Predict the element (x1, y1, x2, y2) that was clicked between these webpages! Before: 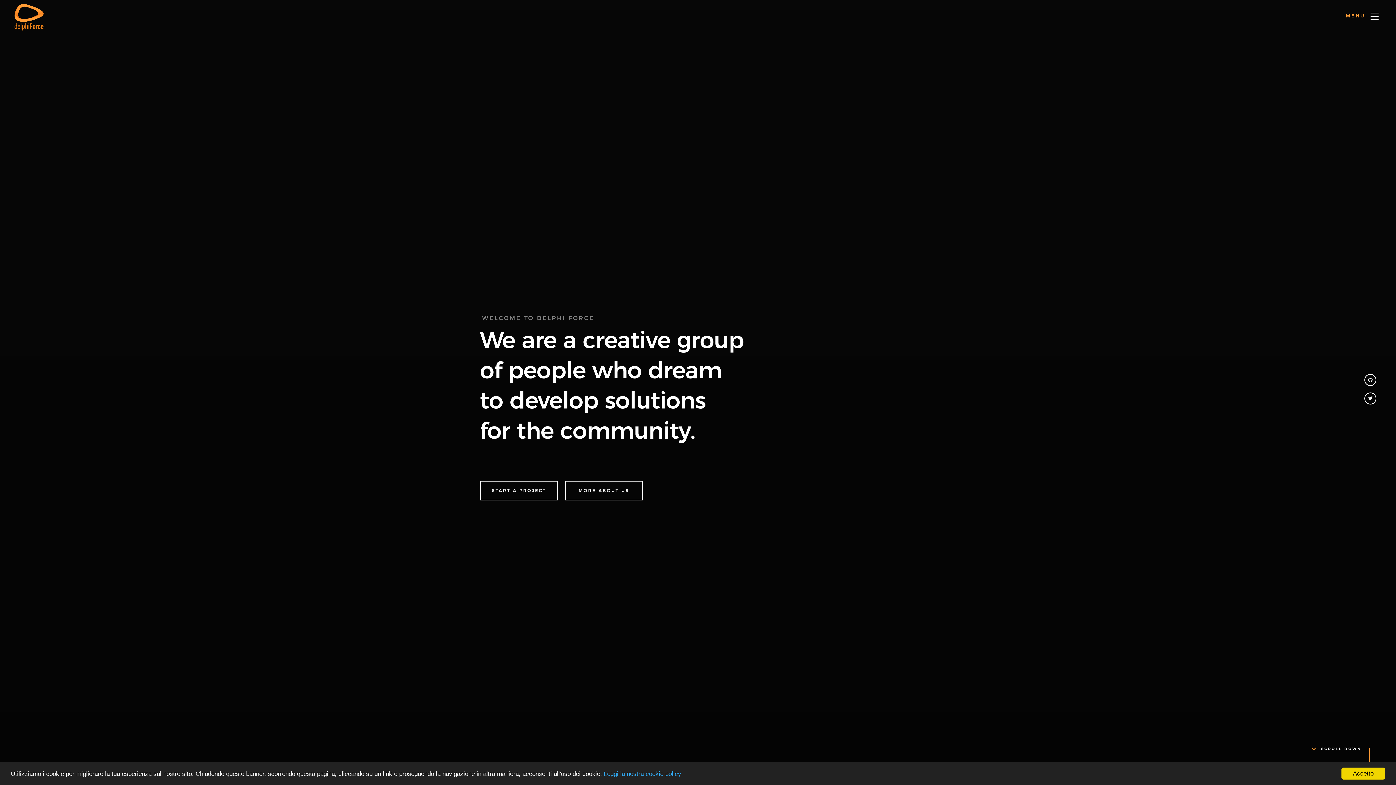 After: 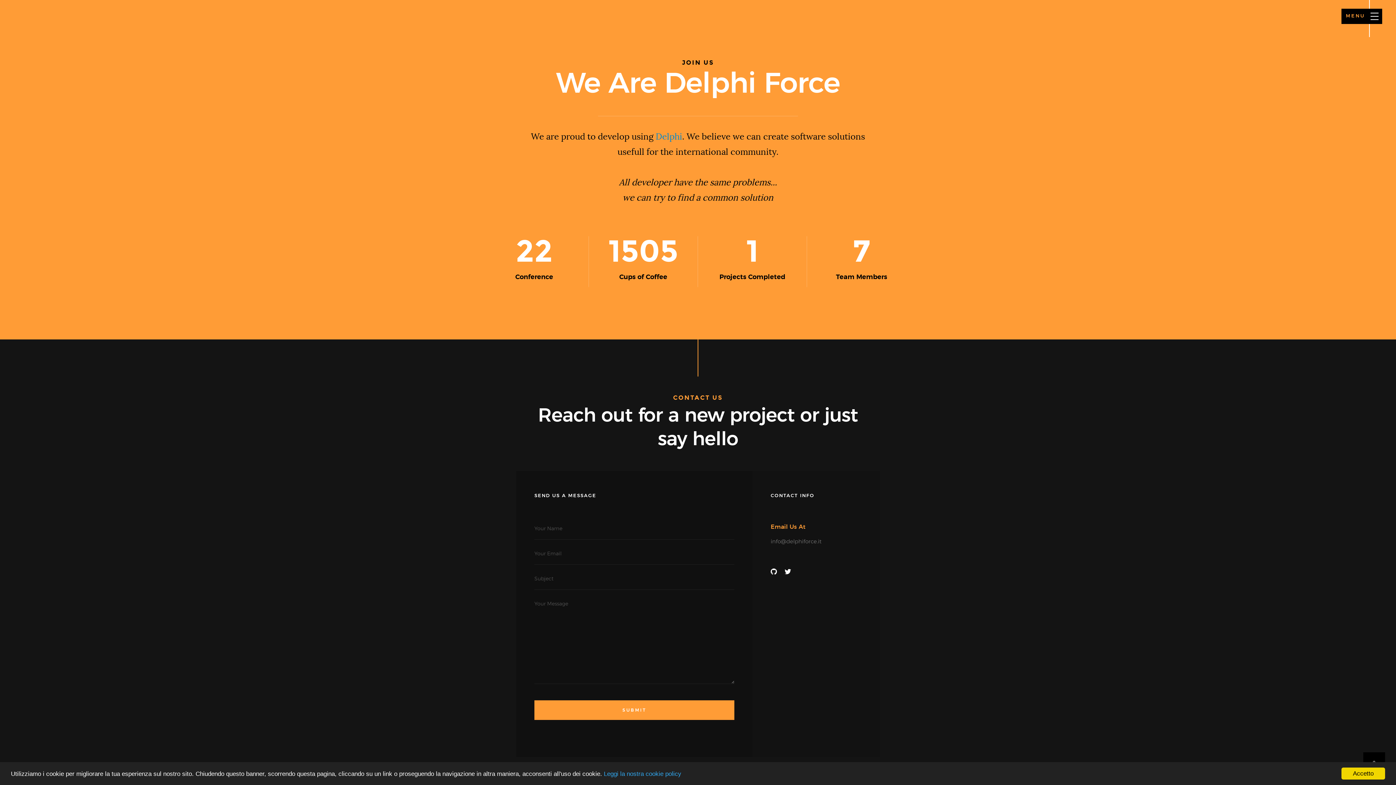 Action: bbox: (565, 481, 643, 500) label: MORE ABOUT US